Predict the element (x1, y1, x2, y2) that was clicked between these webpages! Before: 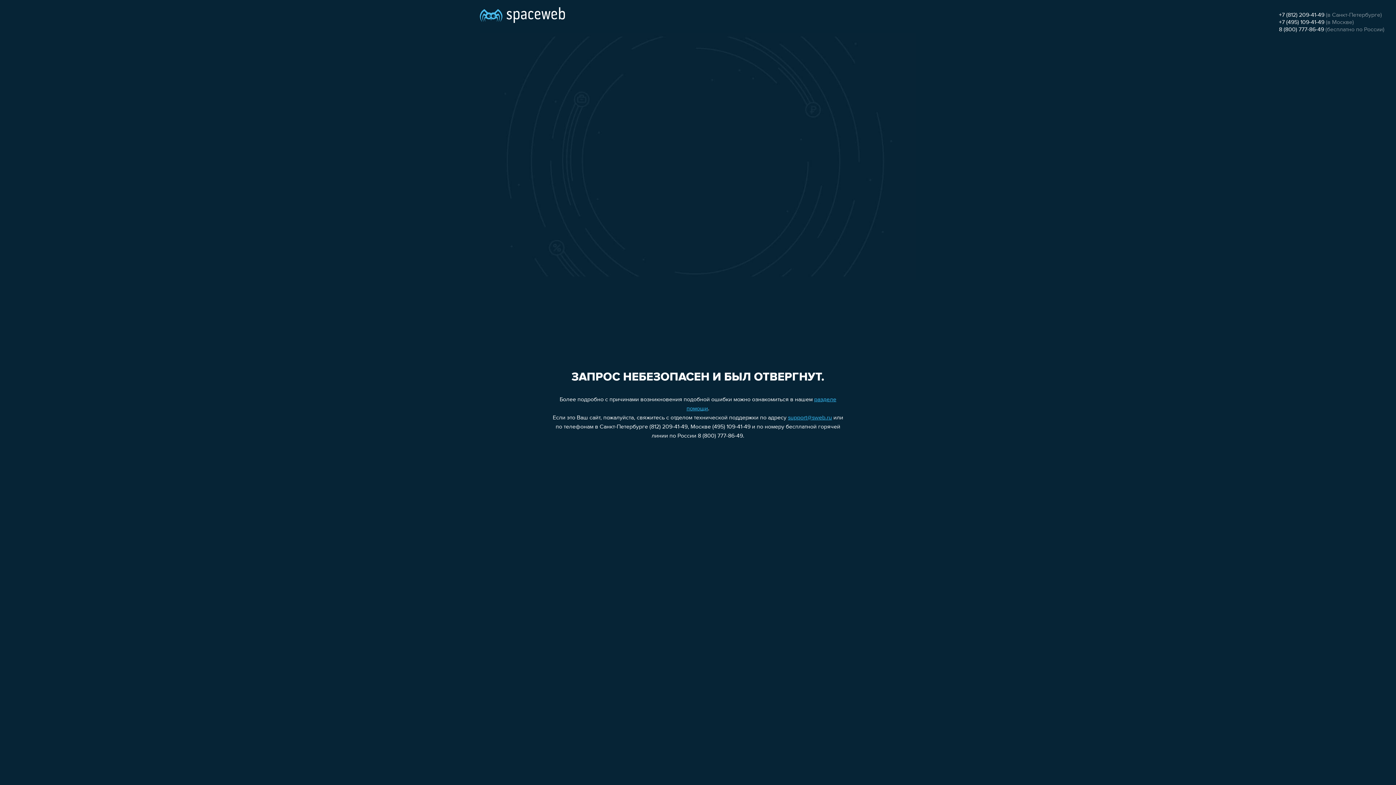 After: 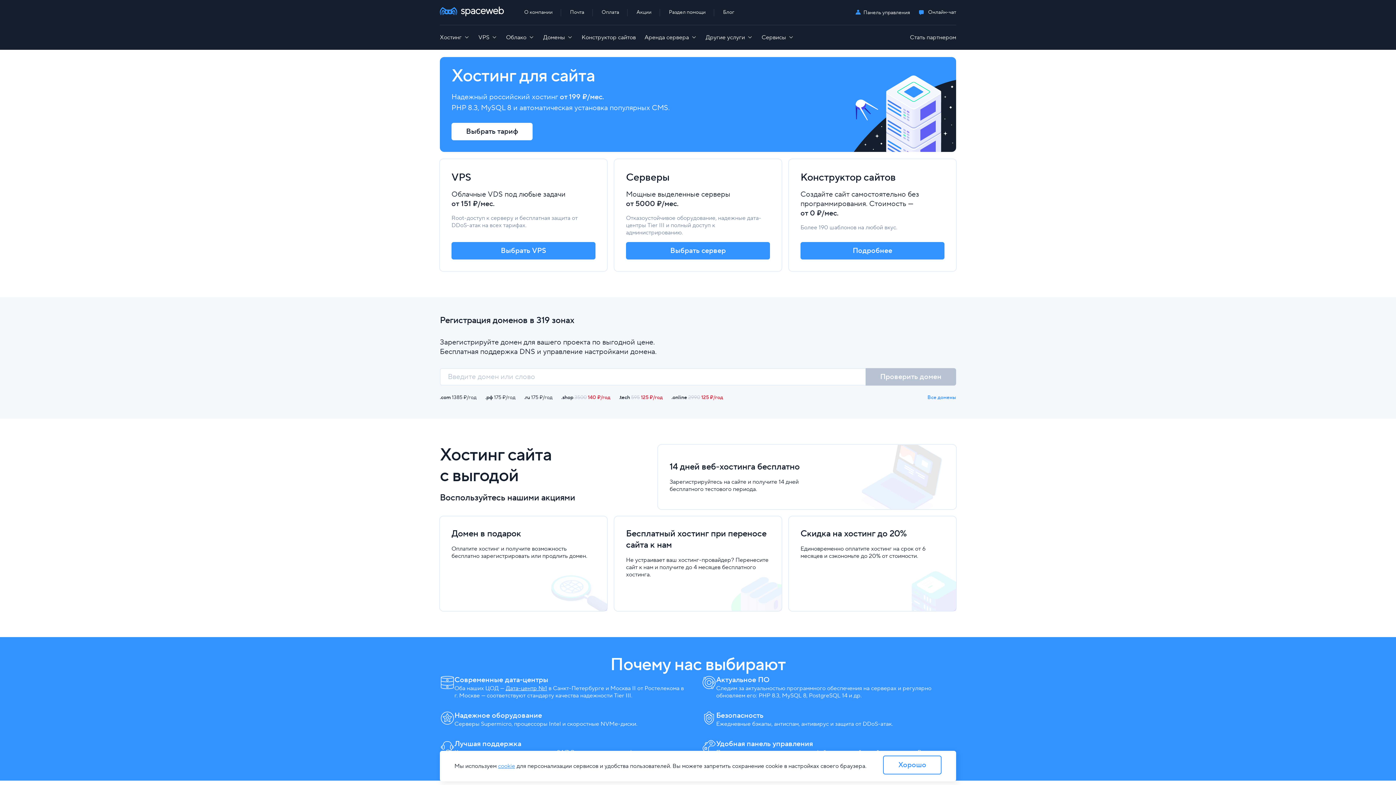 Action: bbox: (480, 0, 565, 25)